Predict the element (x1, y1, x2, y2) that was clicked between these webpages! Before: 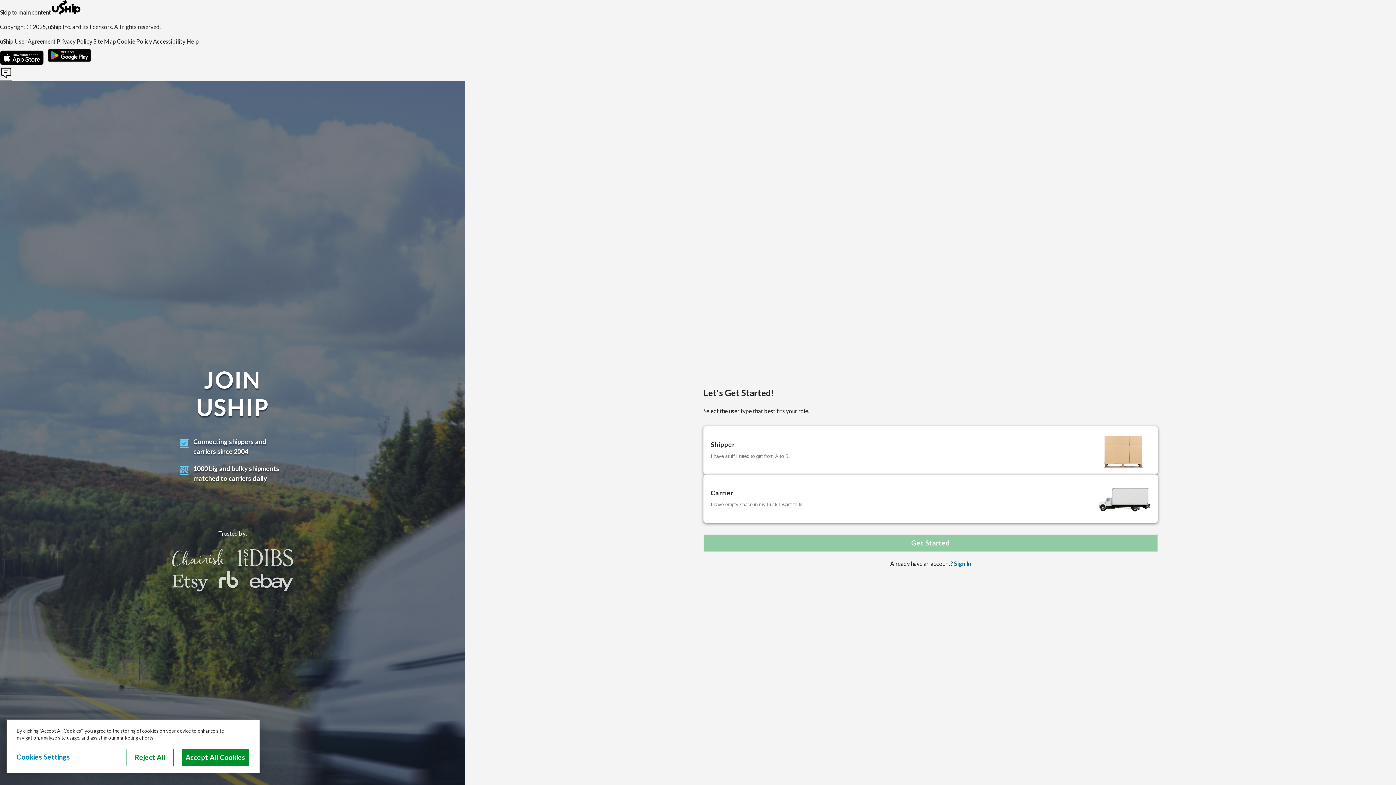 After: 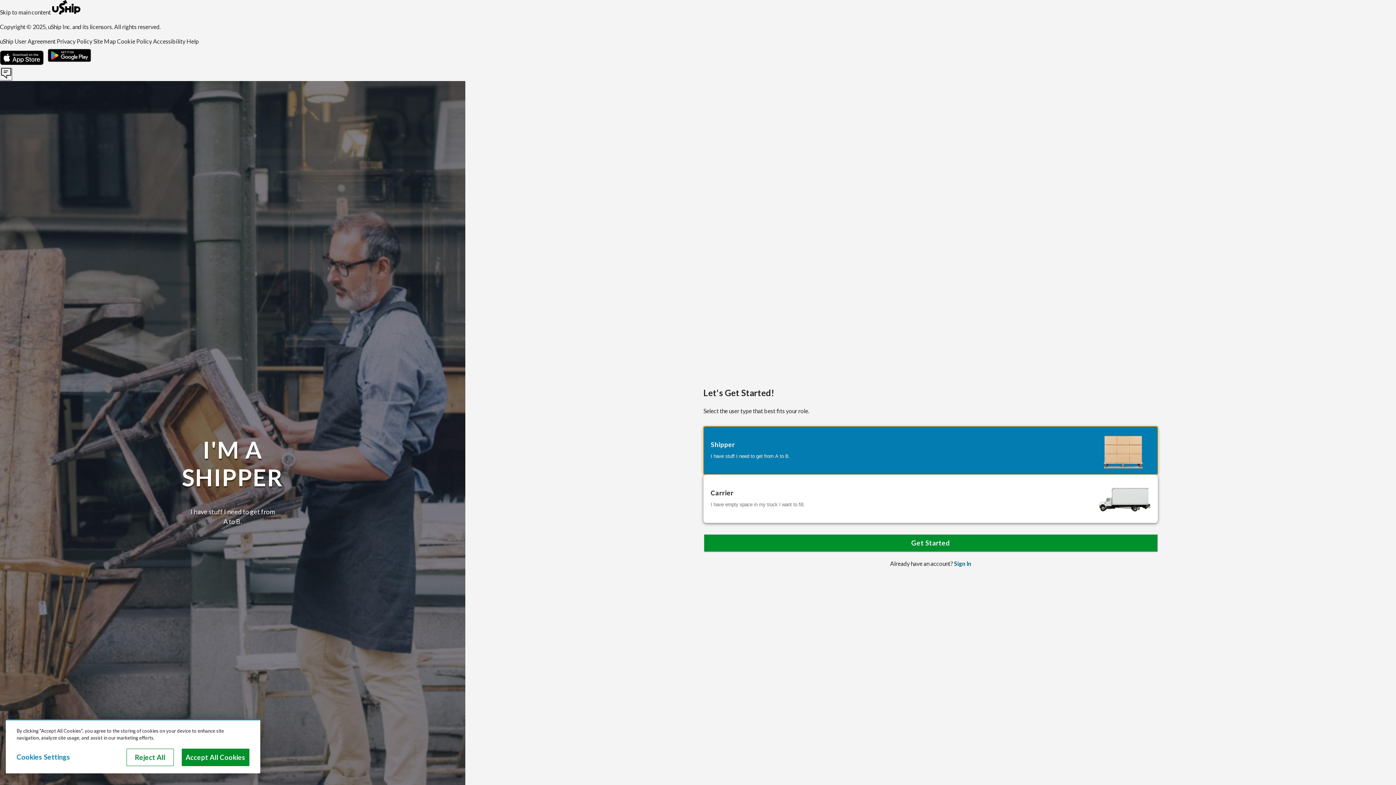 Action: bbox: (703, 426, 1158, 474) label: Shipper

I have stuff I need to get from A to B.